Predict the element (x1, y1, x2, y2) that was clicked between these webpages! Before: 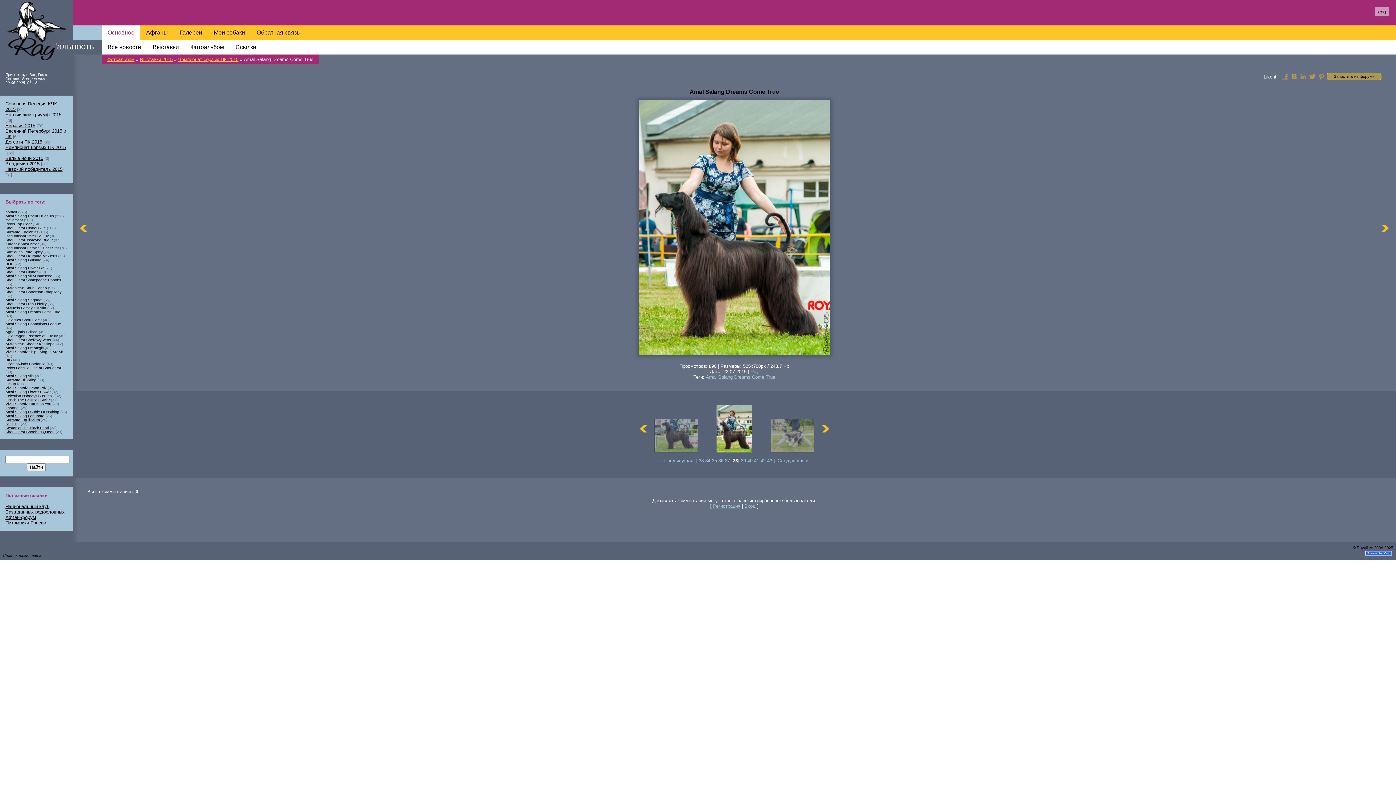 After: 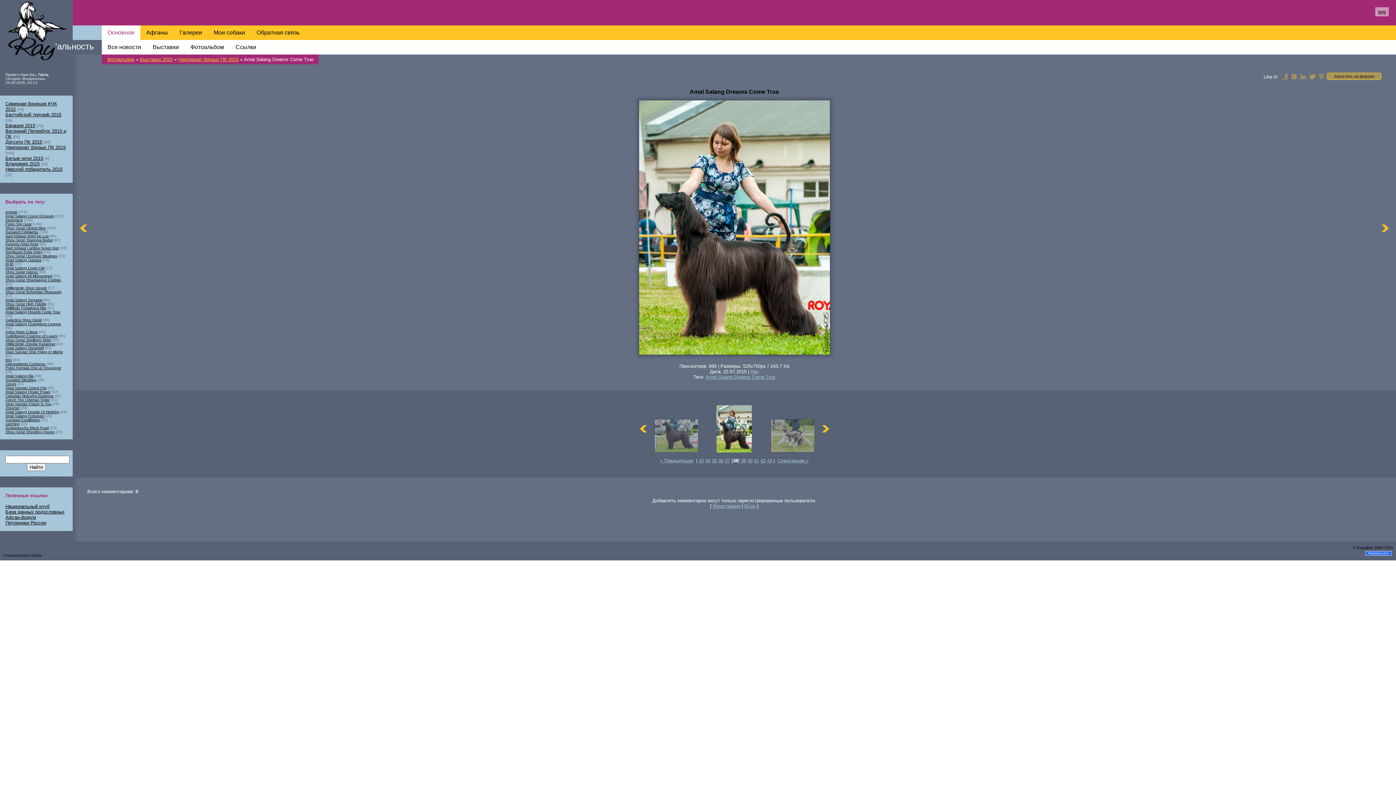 Action: bbox: (705, 405, 763, 452)